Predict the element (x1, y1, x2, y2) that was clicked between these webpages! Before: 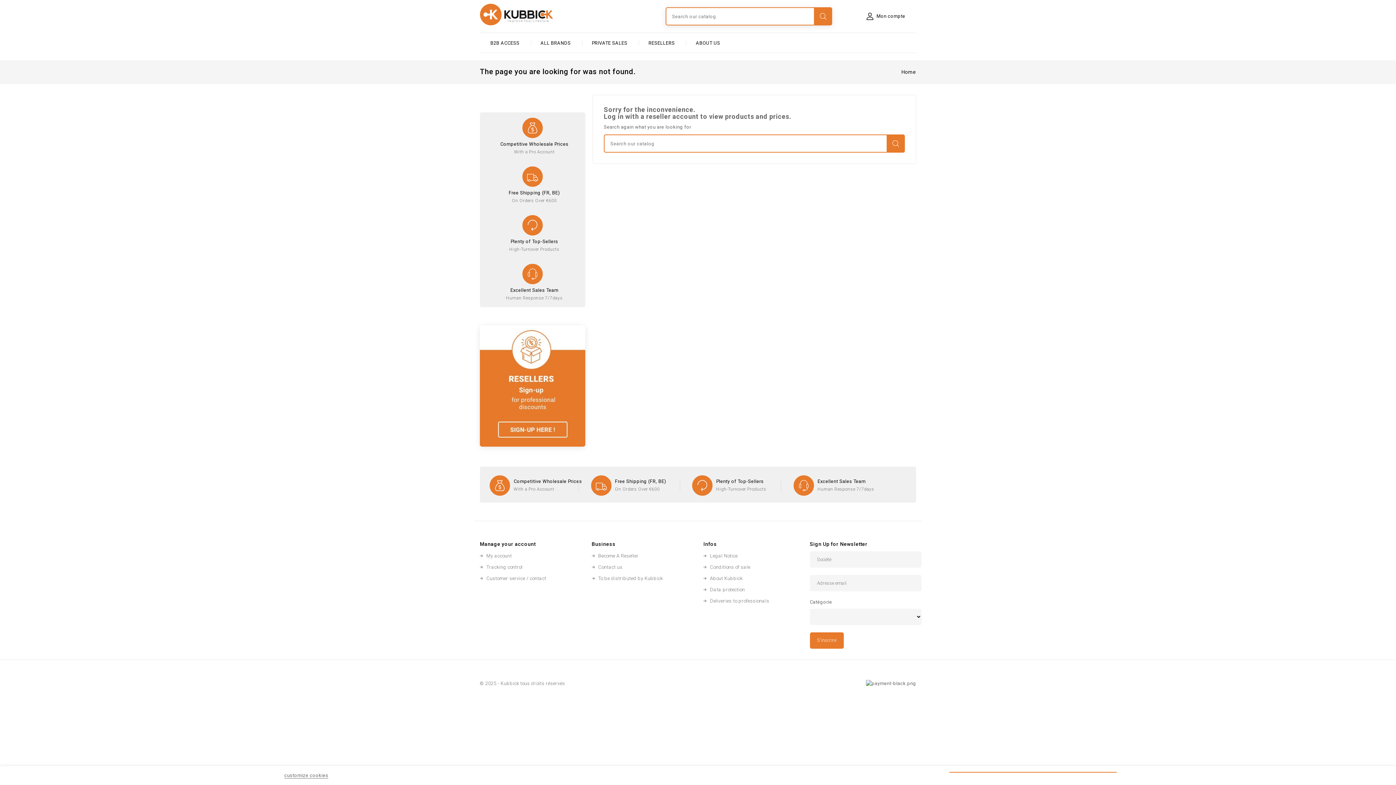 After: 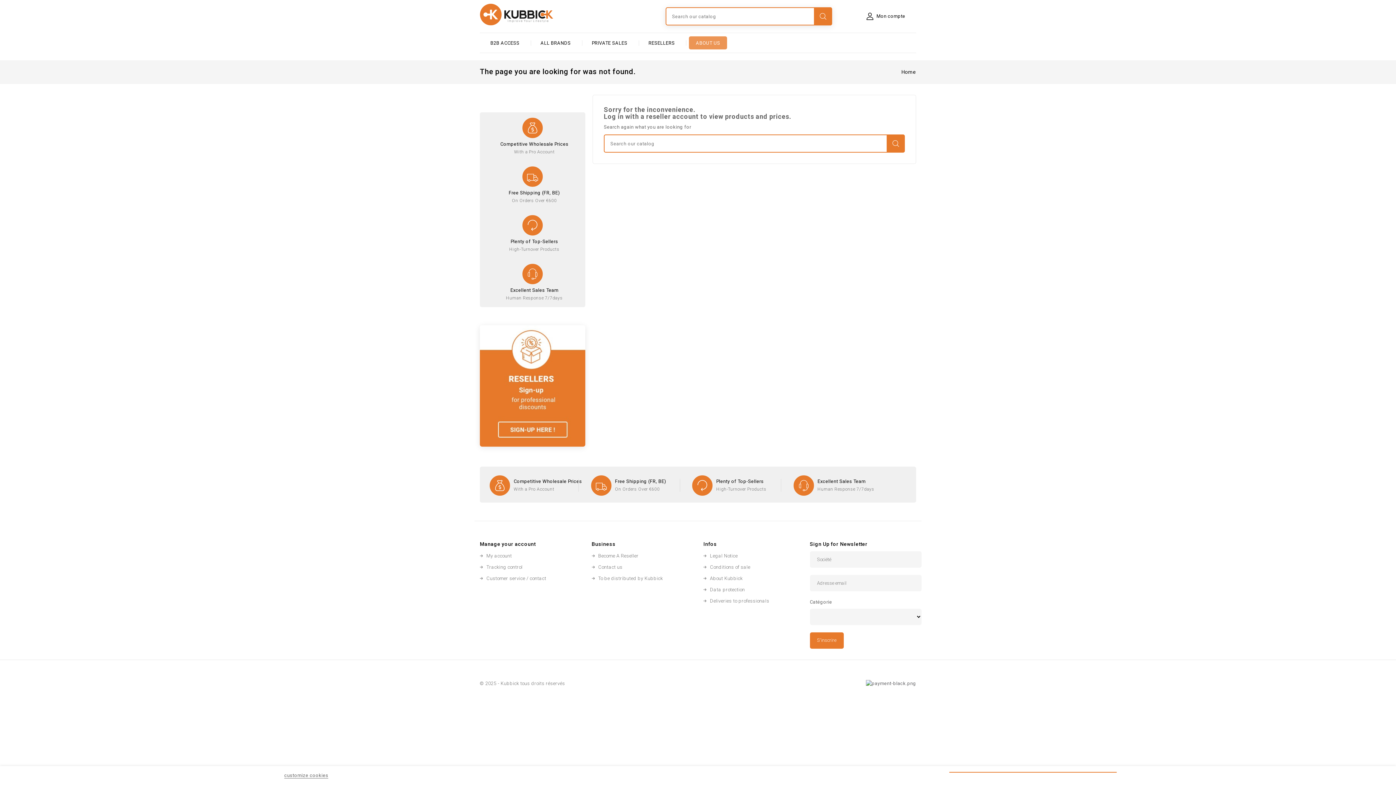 Action: label: ABOUT US bbox: (689, 36, 727, 49)